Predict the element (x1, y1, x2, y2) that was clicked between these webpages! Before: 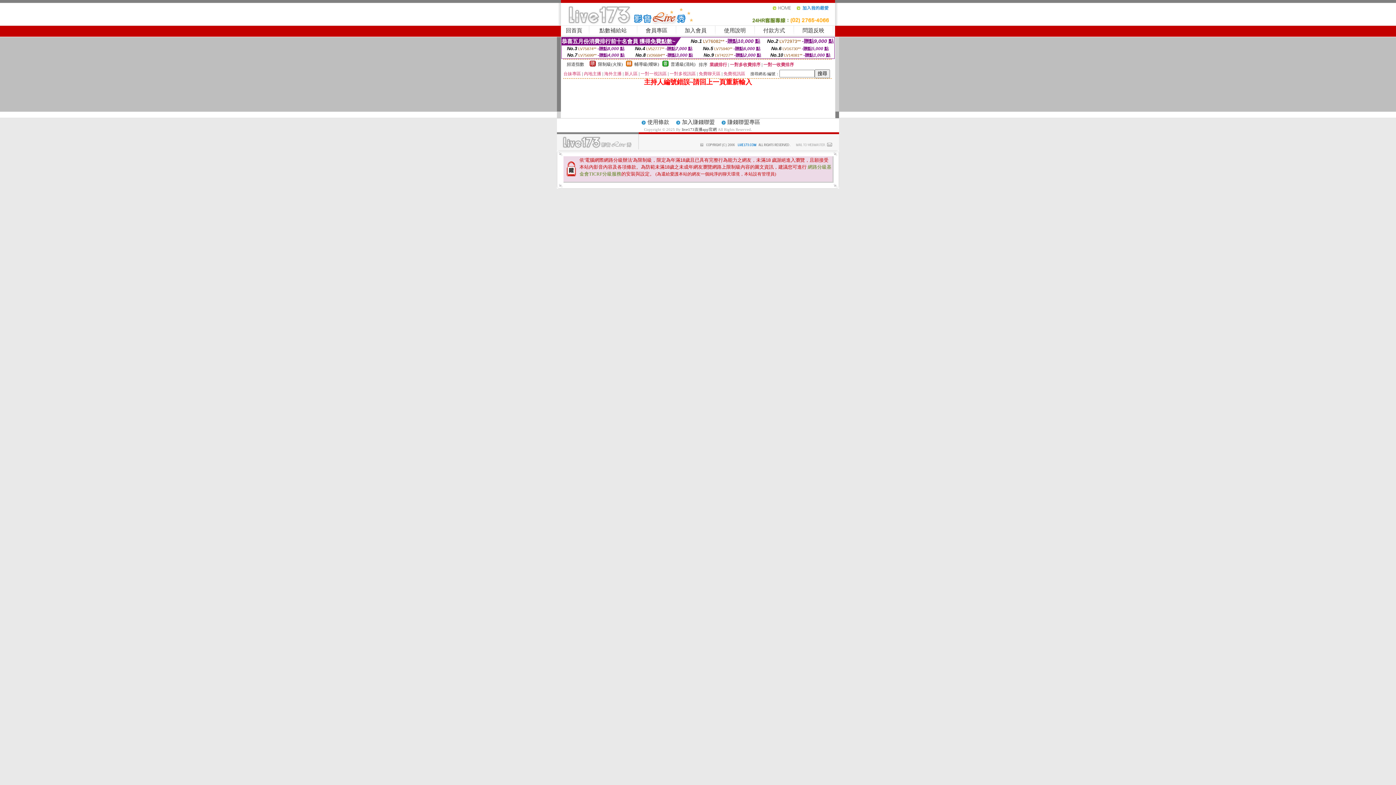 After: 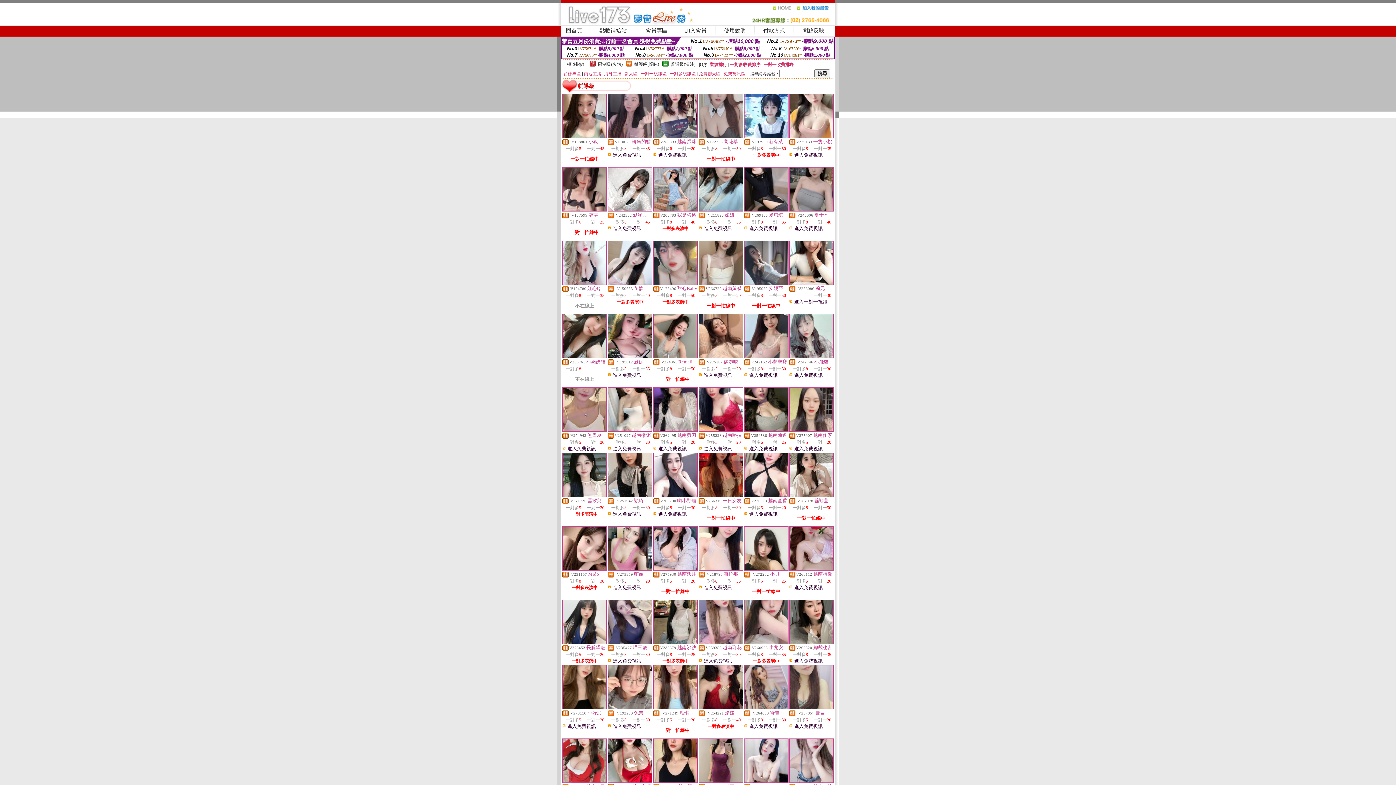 Action: bbox: (626, 62, 632, 67)